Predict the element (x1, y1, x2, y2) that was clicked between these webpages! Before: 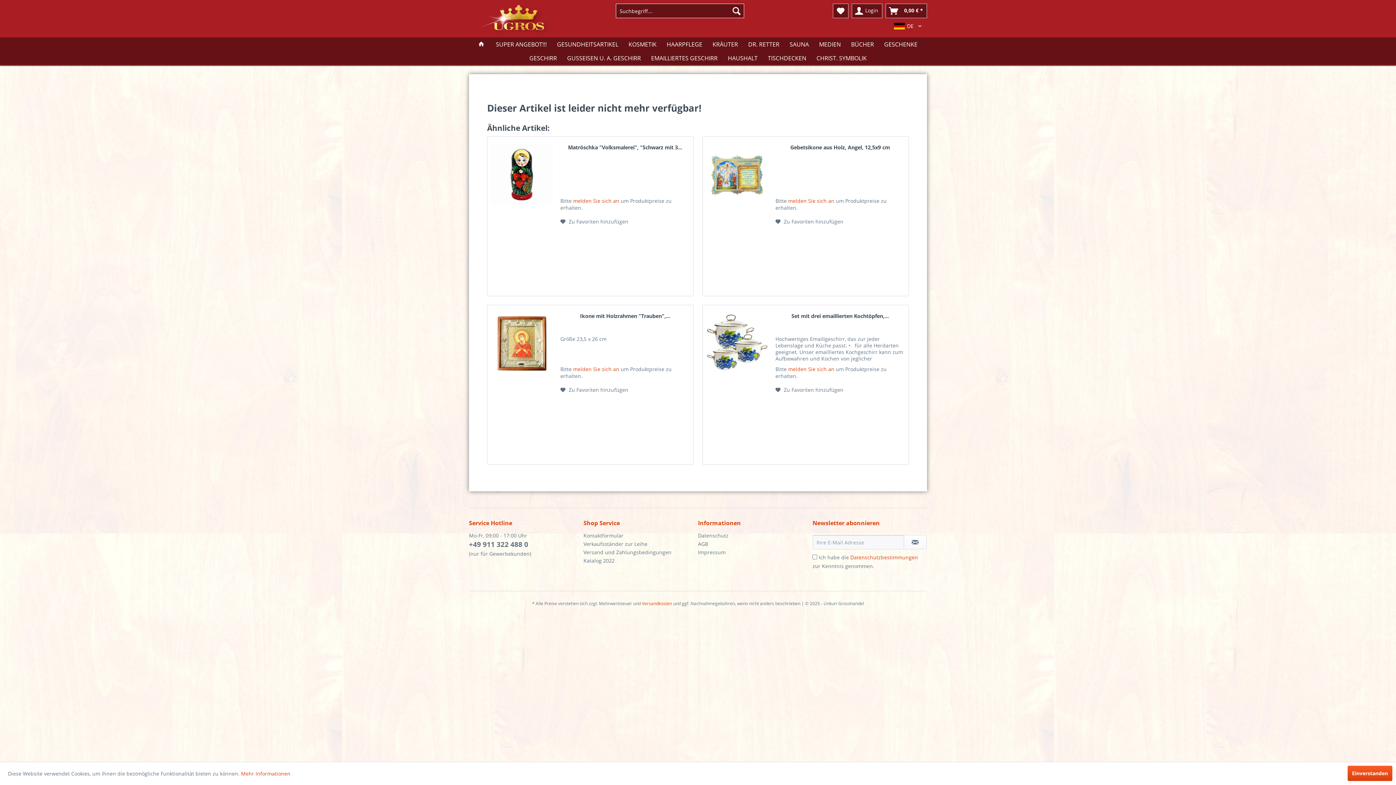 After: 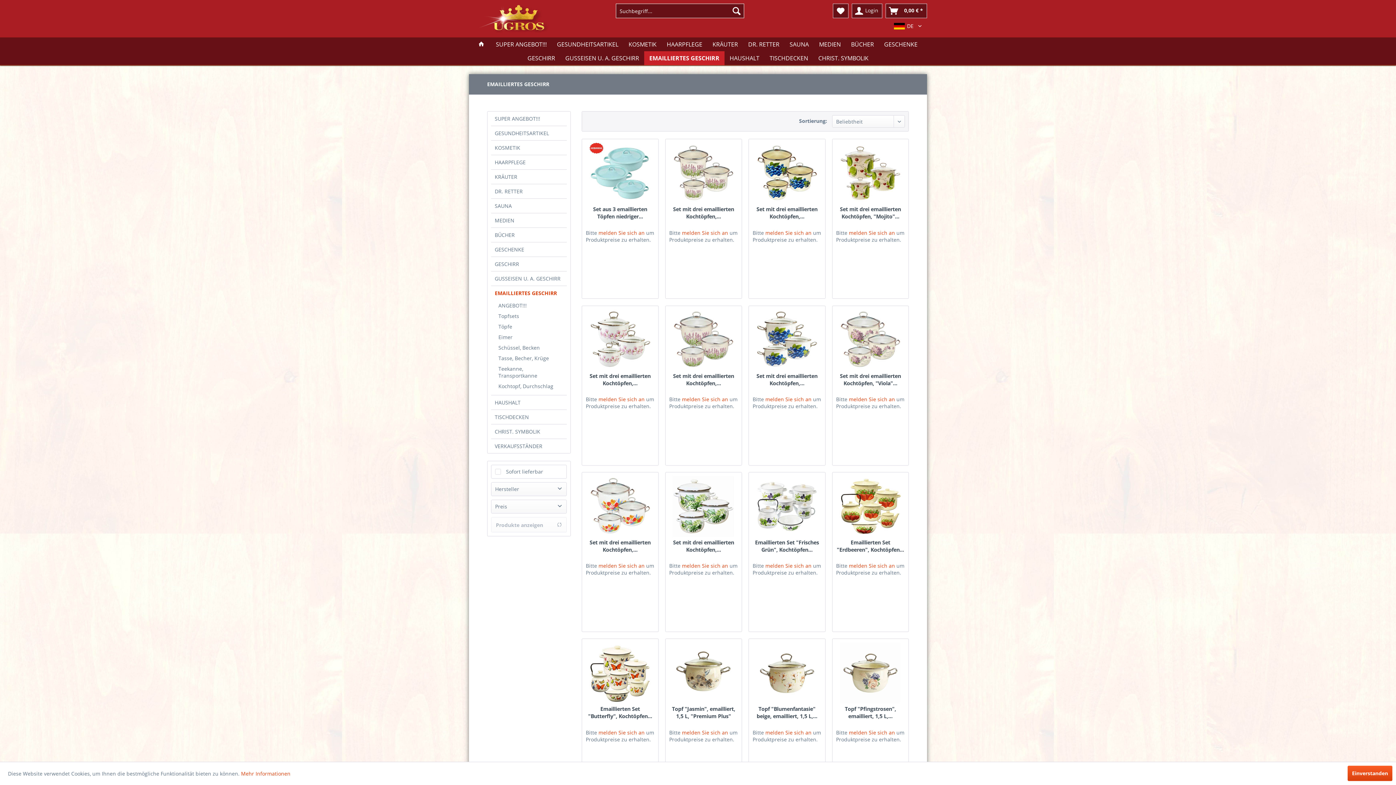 Action: bbox: (646, 51, 722, 65) label: EMAILLIERTES GESCHIRR